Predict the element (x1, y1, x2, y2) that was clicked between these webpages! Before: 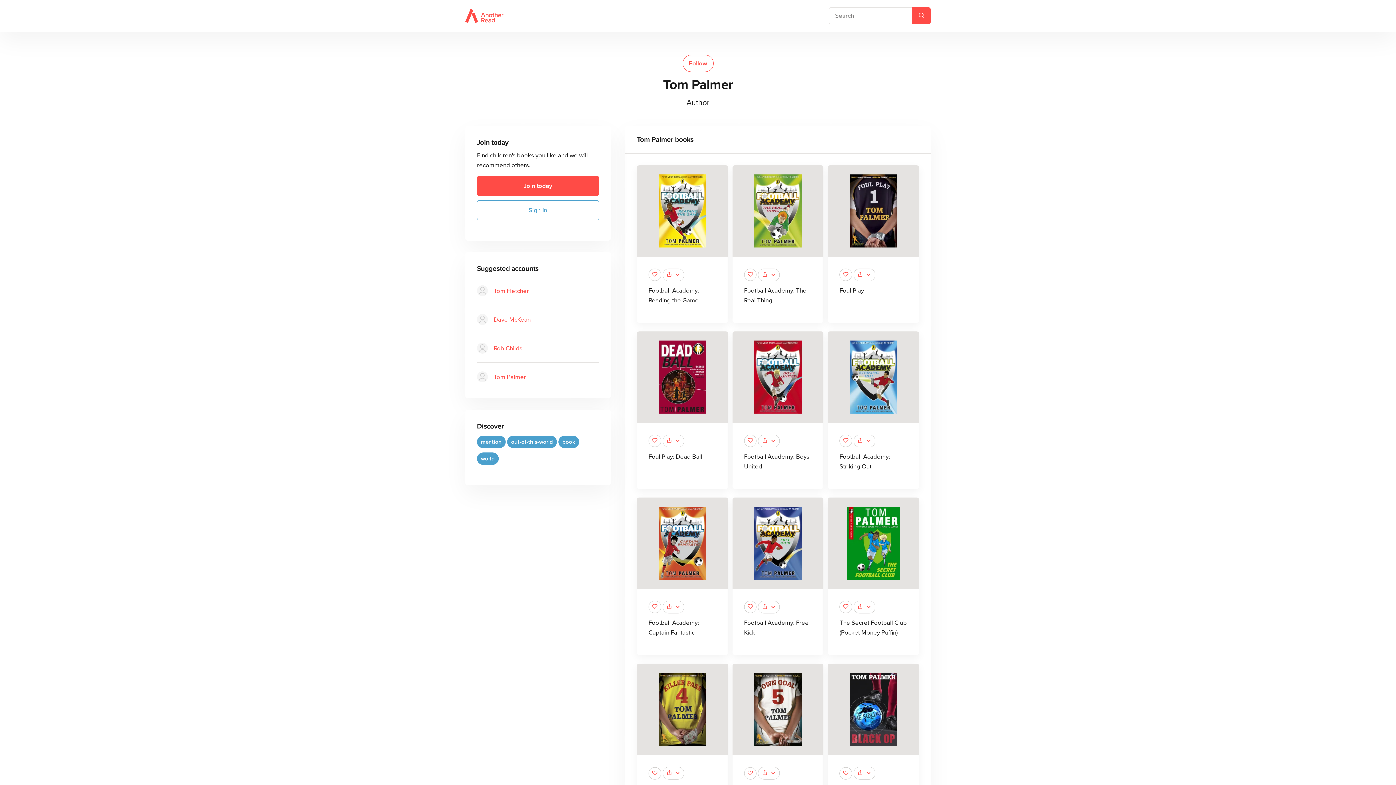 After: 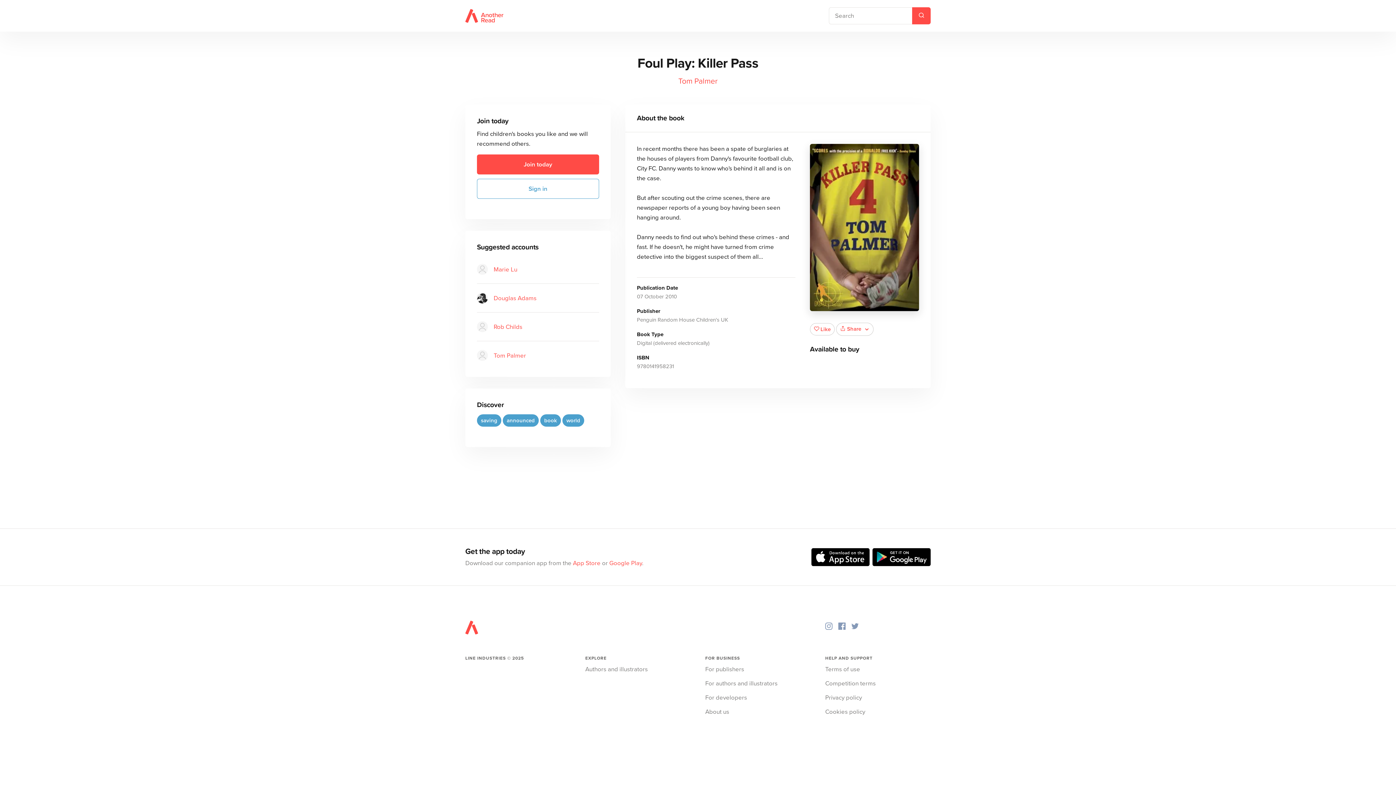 Action: bbox: (637, 664, 728, 755)